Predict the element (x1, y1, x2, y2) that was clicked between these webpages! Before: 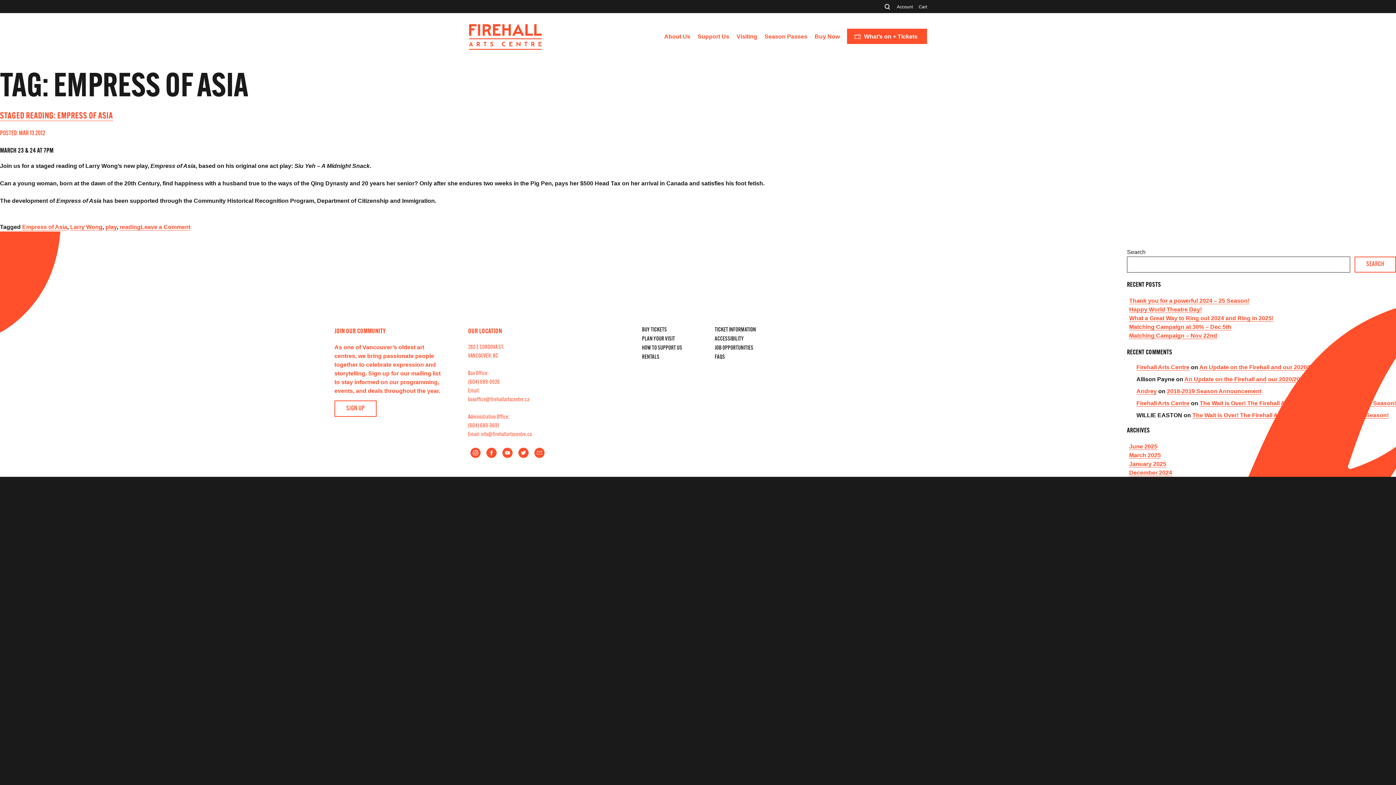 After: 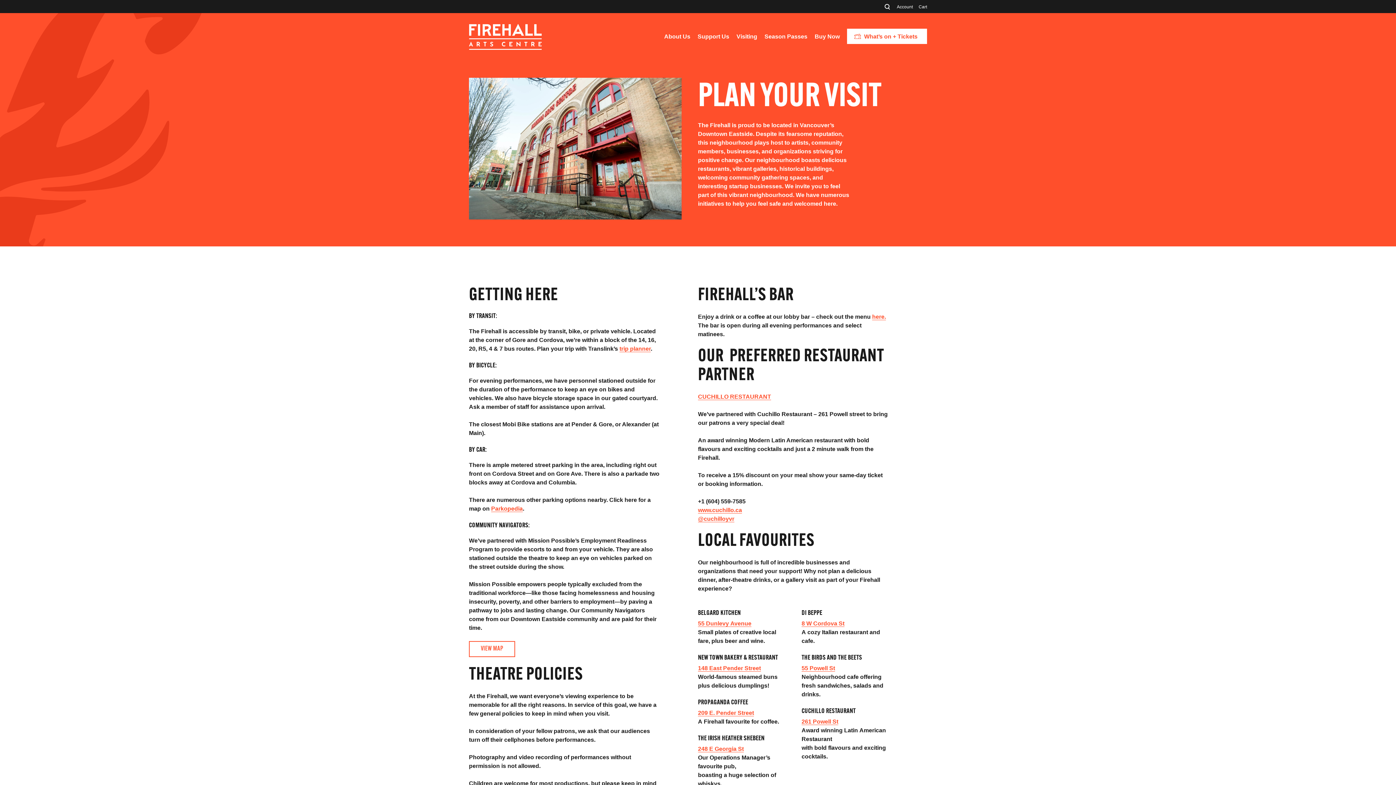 Action: label: PLAN YOUR VISIT bbox: (642, 336, 675, 343)